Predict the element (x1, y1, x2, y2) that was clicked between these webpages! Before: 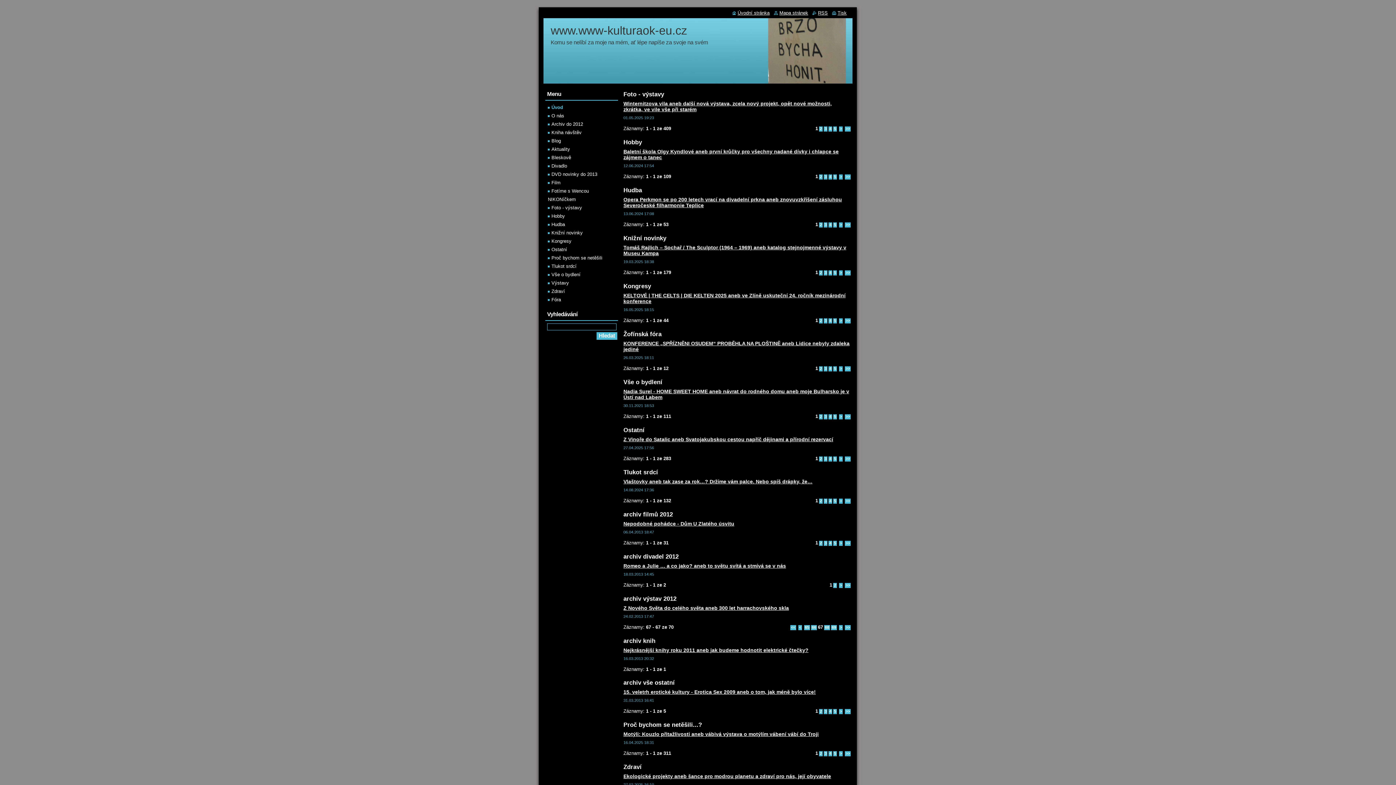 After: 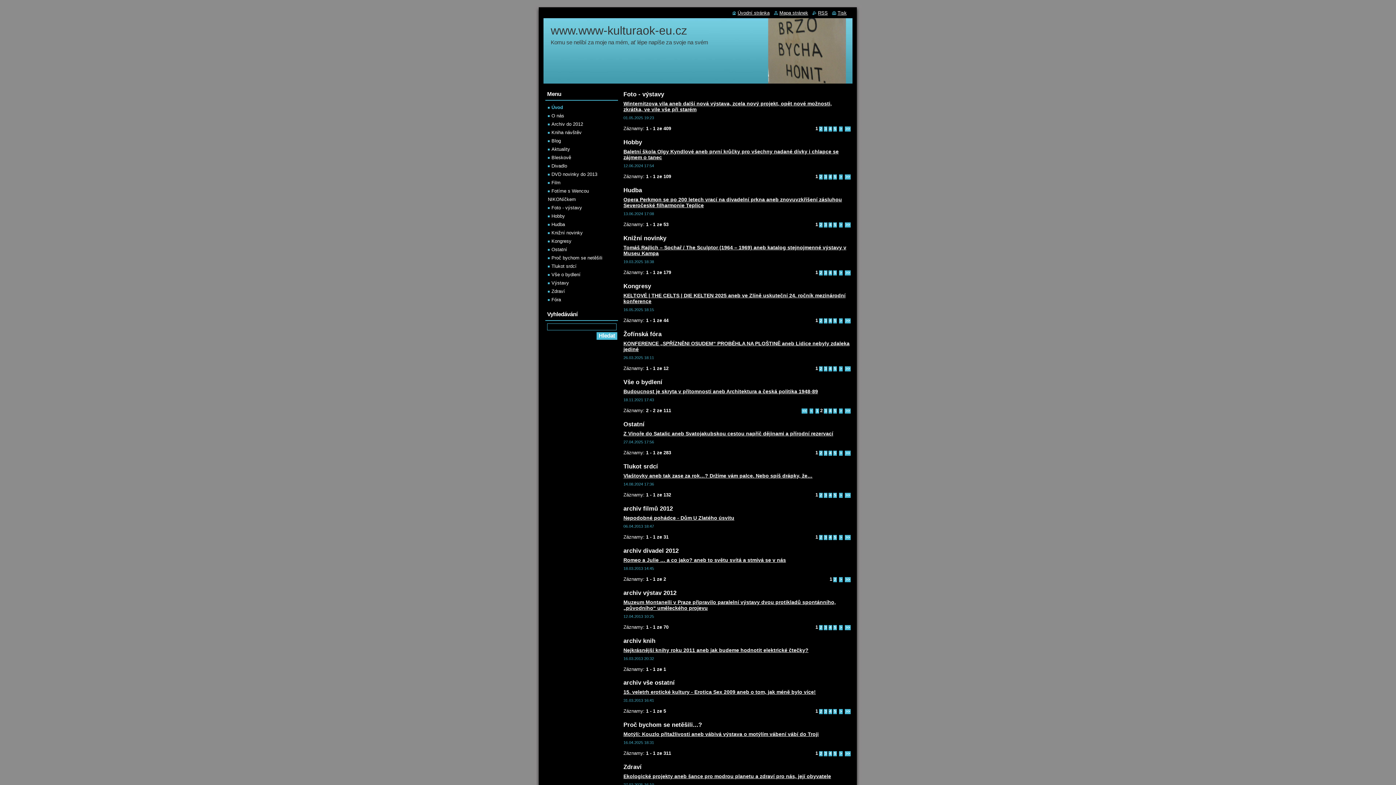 Action: bbox: (819, 414, 822, 419) label: 2